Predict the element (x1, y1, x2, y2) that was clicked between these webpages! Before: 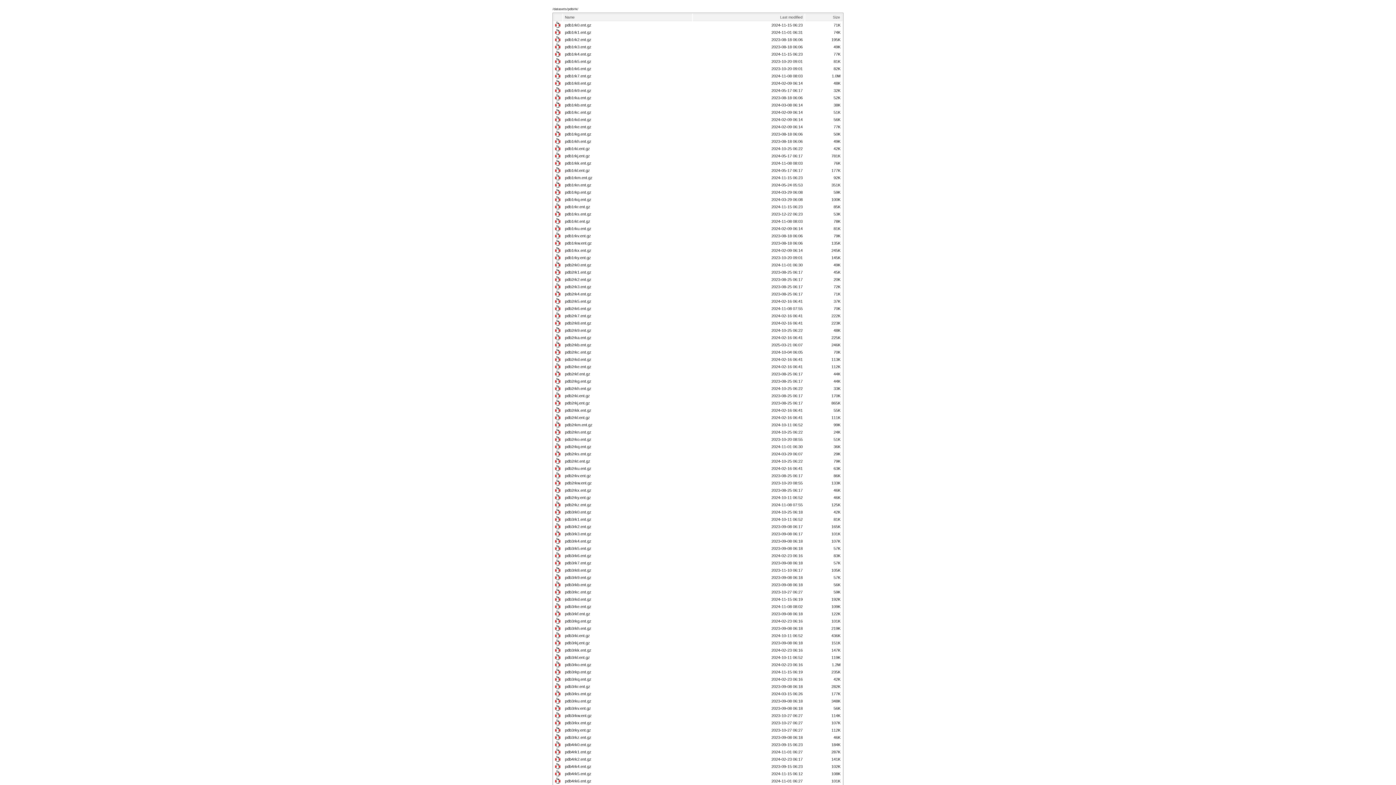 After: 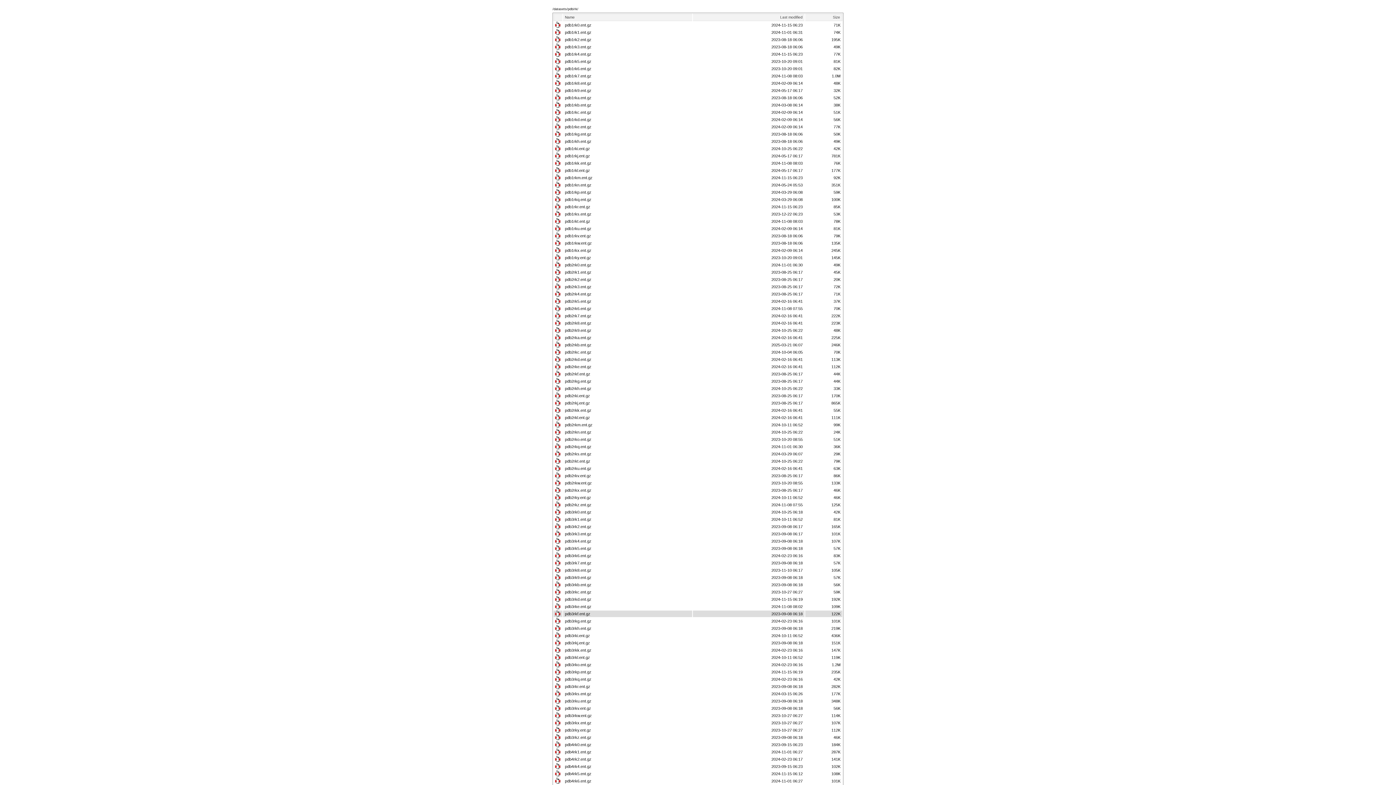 Action: label: pdb3rkf.ent.gz bbox: (565, 612, 692, 616)